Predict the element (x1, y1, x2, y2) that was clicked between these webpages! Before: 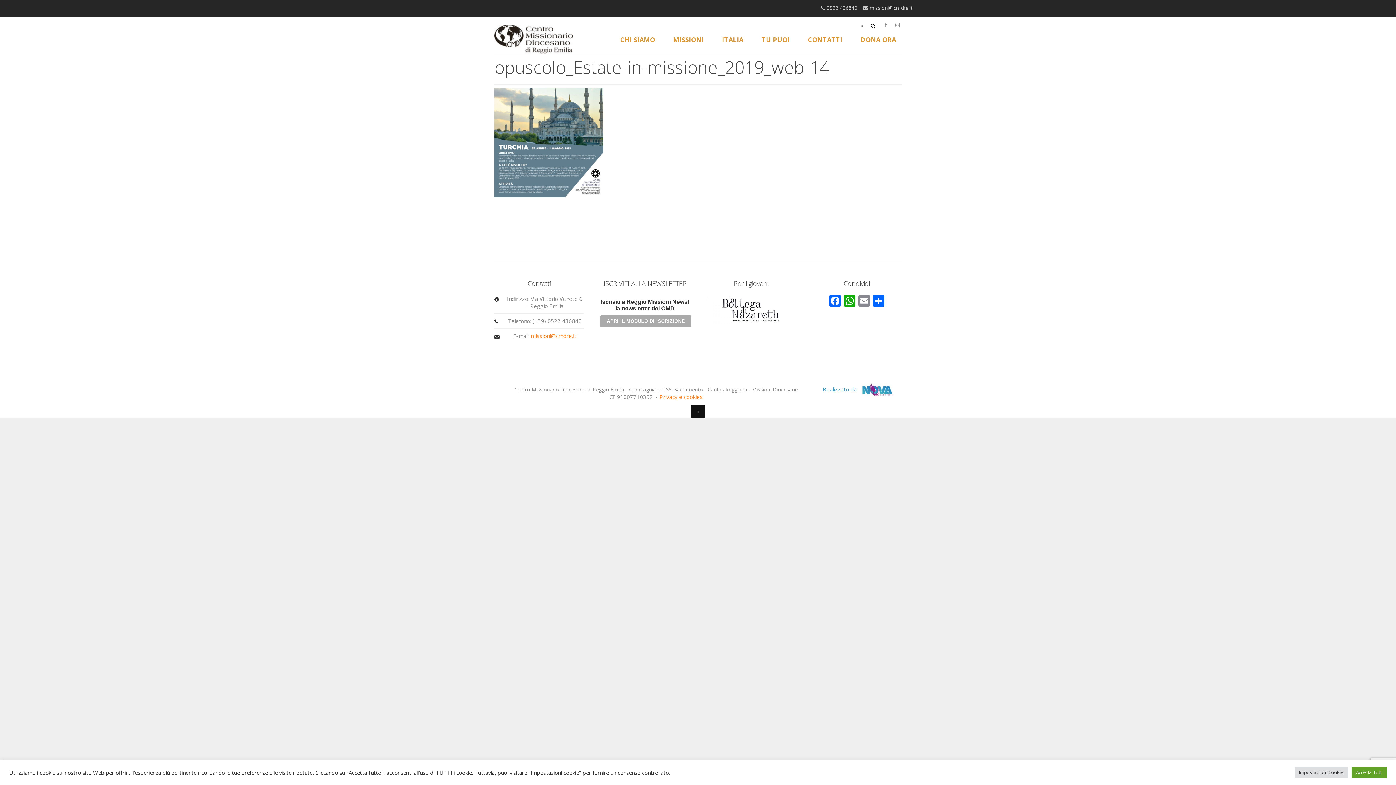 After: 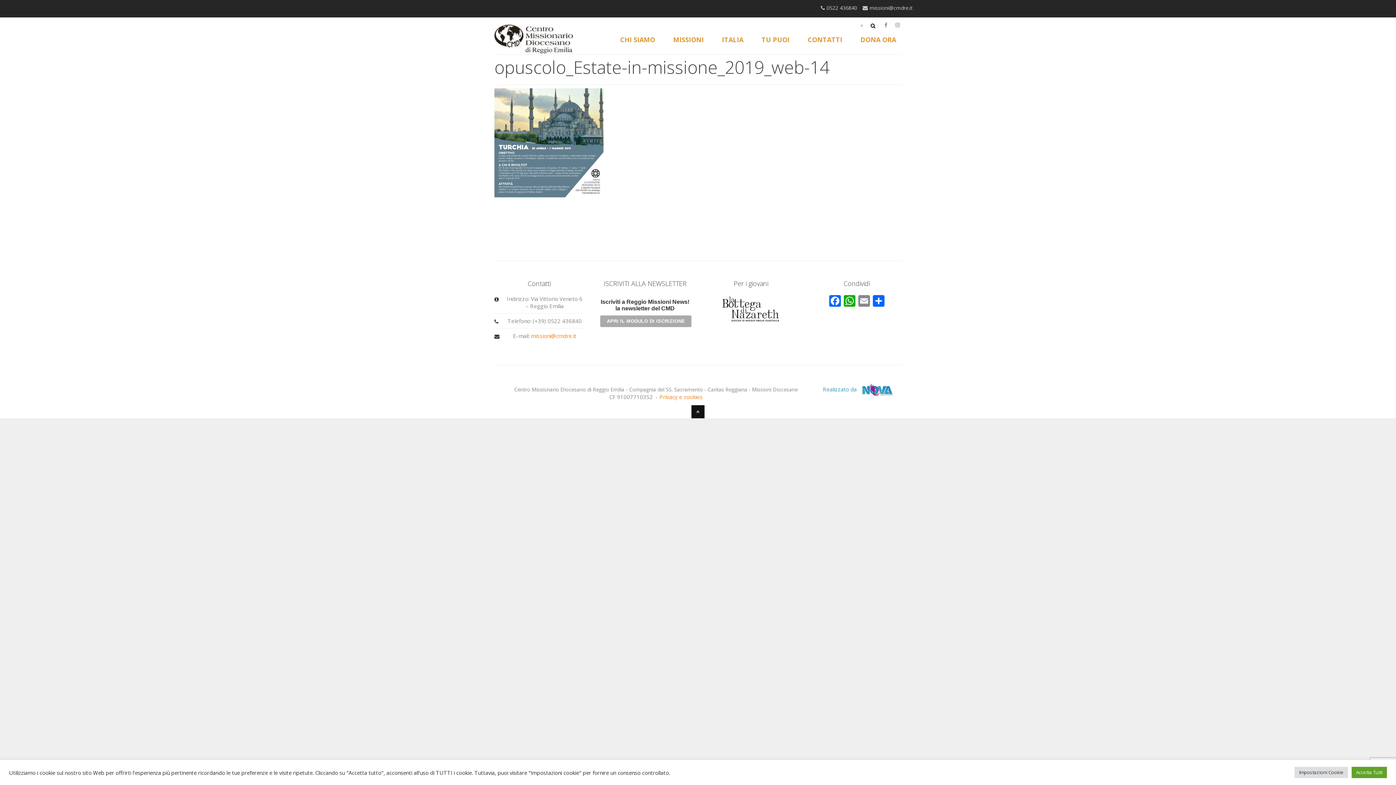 Action: label: 0522 436840 bbox: (821, 4, 857, 11)